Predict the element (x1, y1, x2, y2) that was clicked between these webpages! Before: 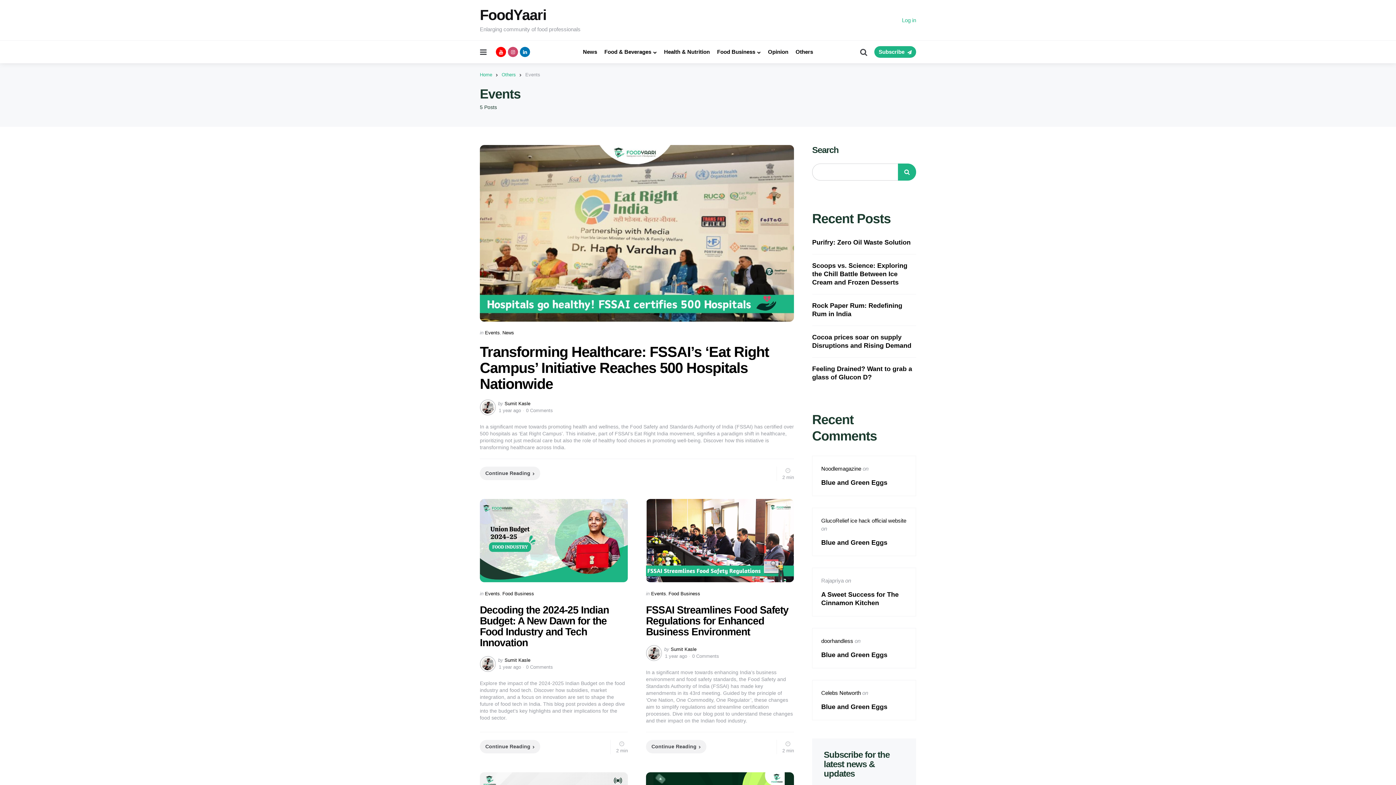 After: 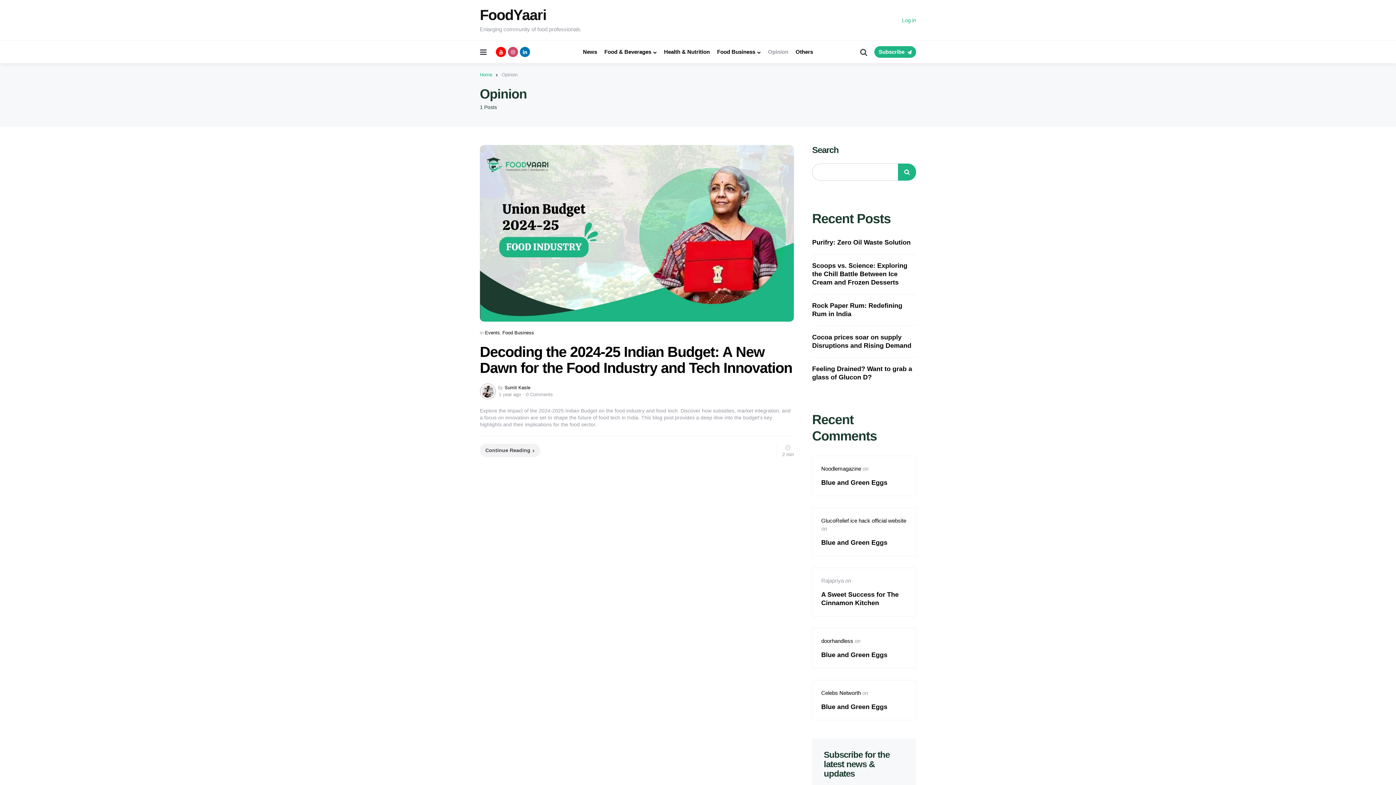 Action: bbox: (768, 46, 788, 57) label: Opinion